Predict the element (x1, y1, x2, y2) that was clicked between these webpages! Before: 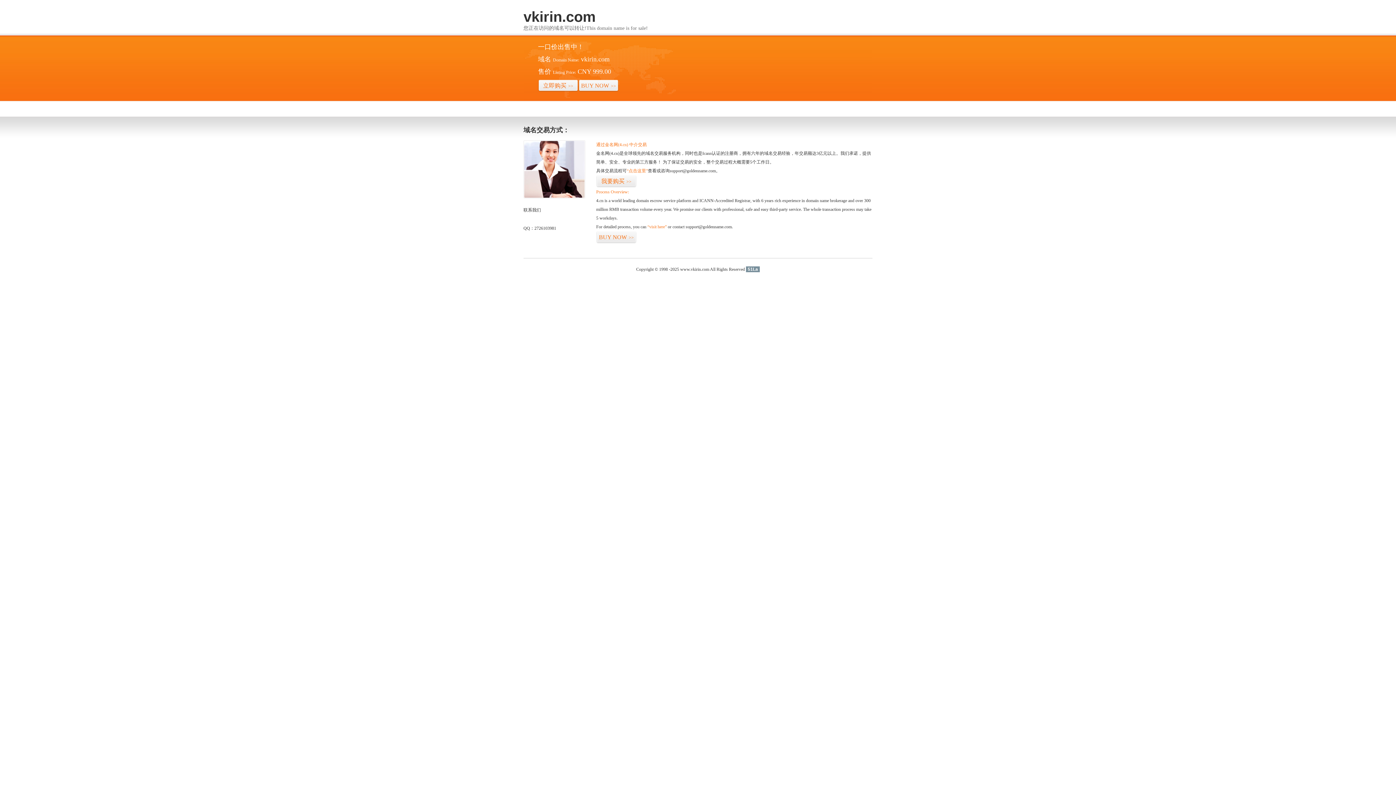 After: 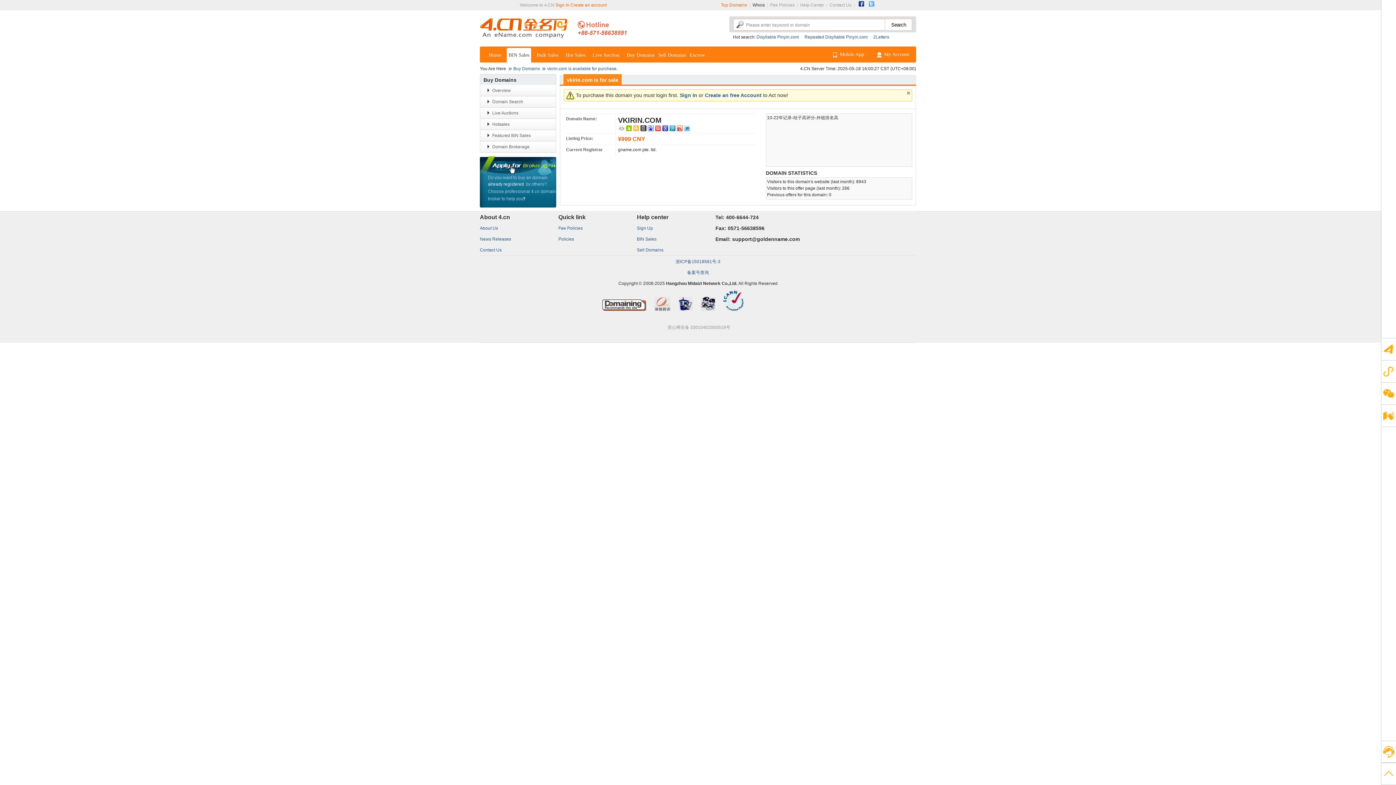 Action: bbox: (596, 231, 636, 243) label: BUY NOW>>